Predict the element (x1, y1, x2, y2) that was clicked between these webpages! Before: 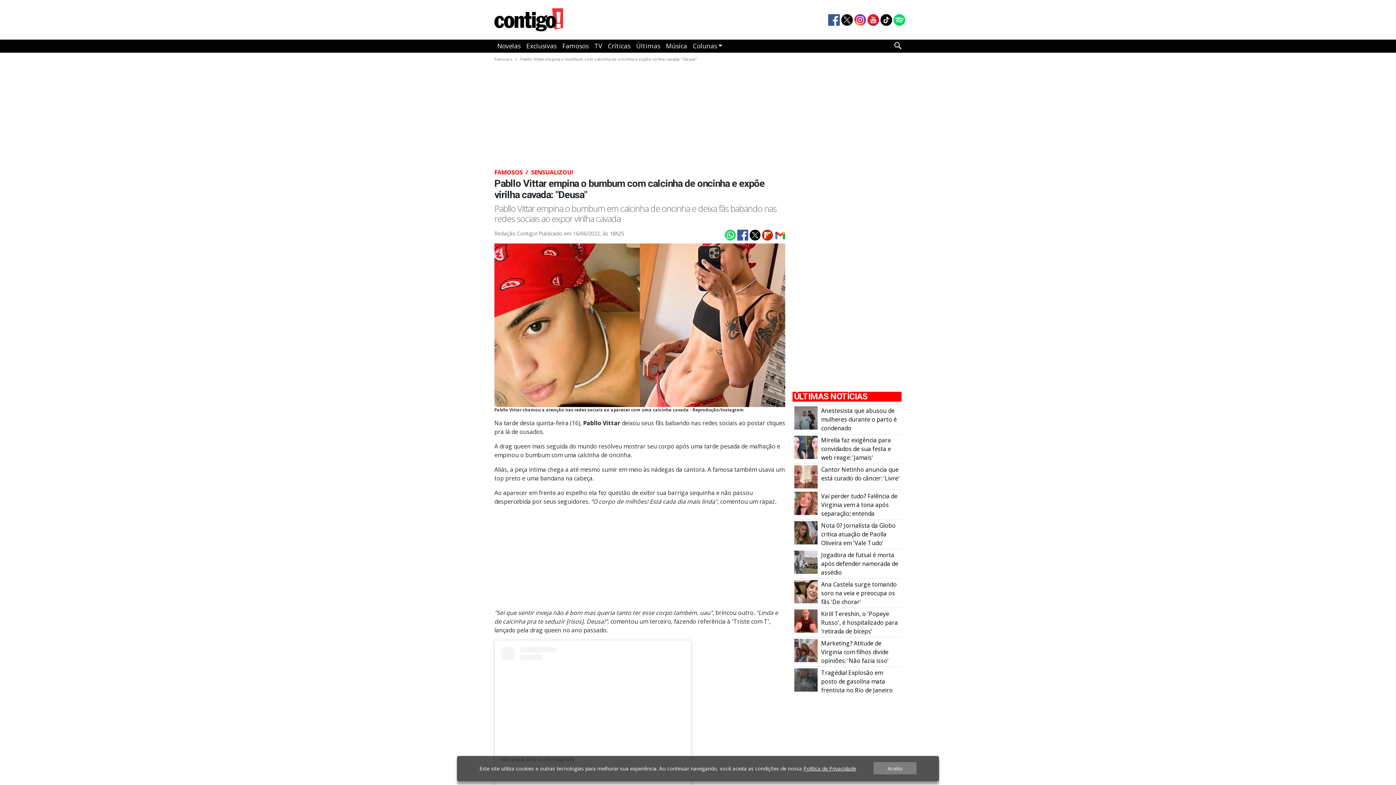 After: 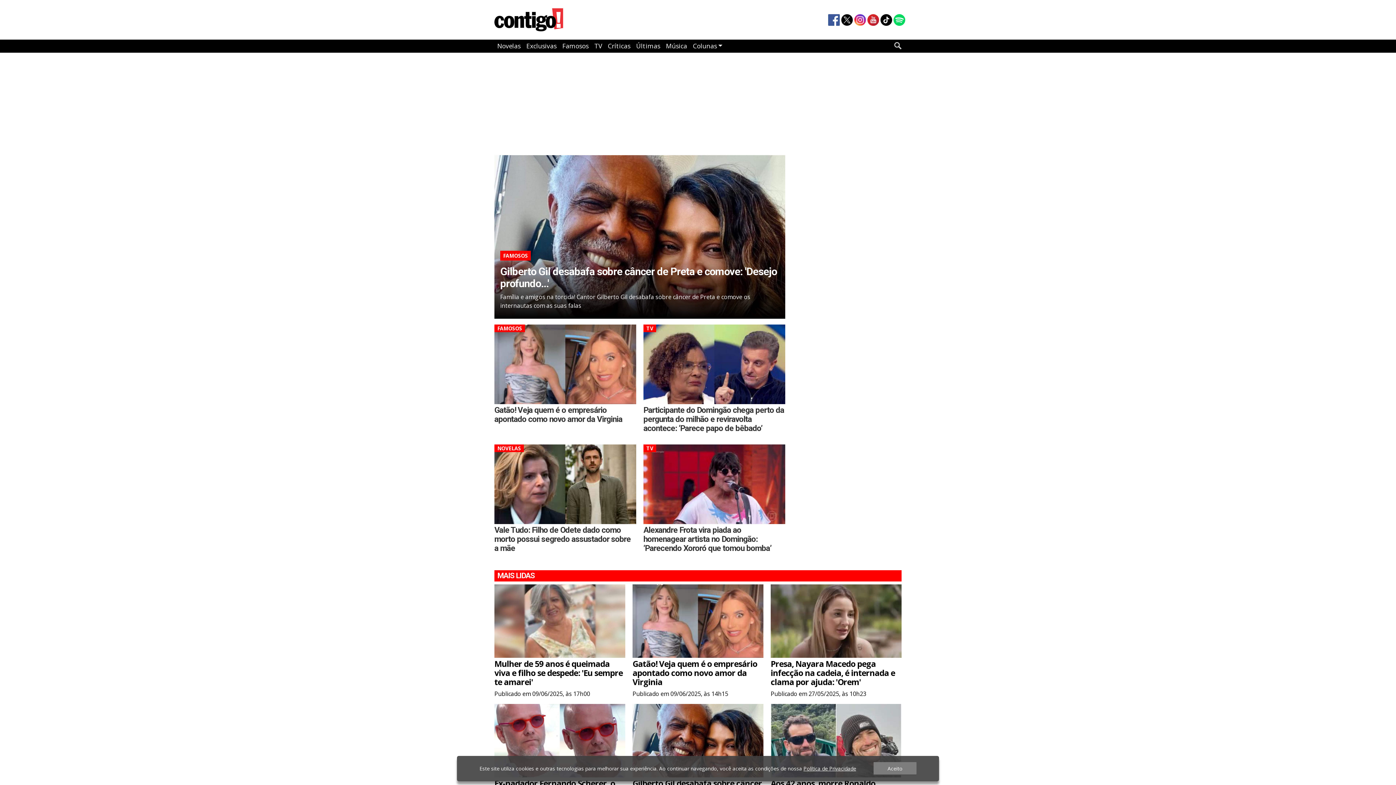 Action: bbox: (494, 2, 763, 39)